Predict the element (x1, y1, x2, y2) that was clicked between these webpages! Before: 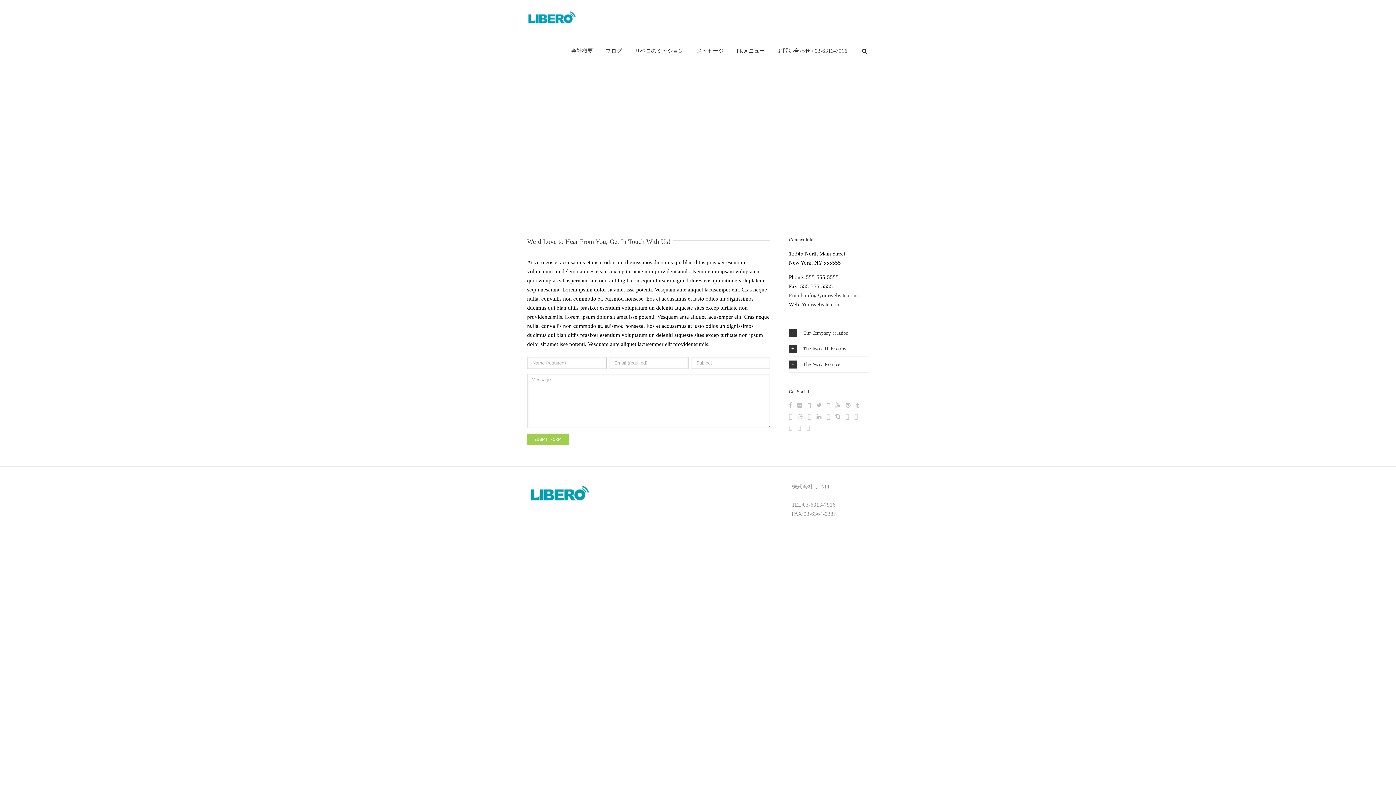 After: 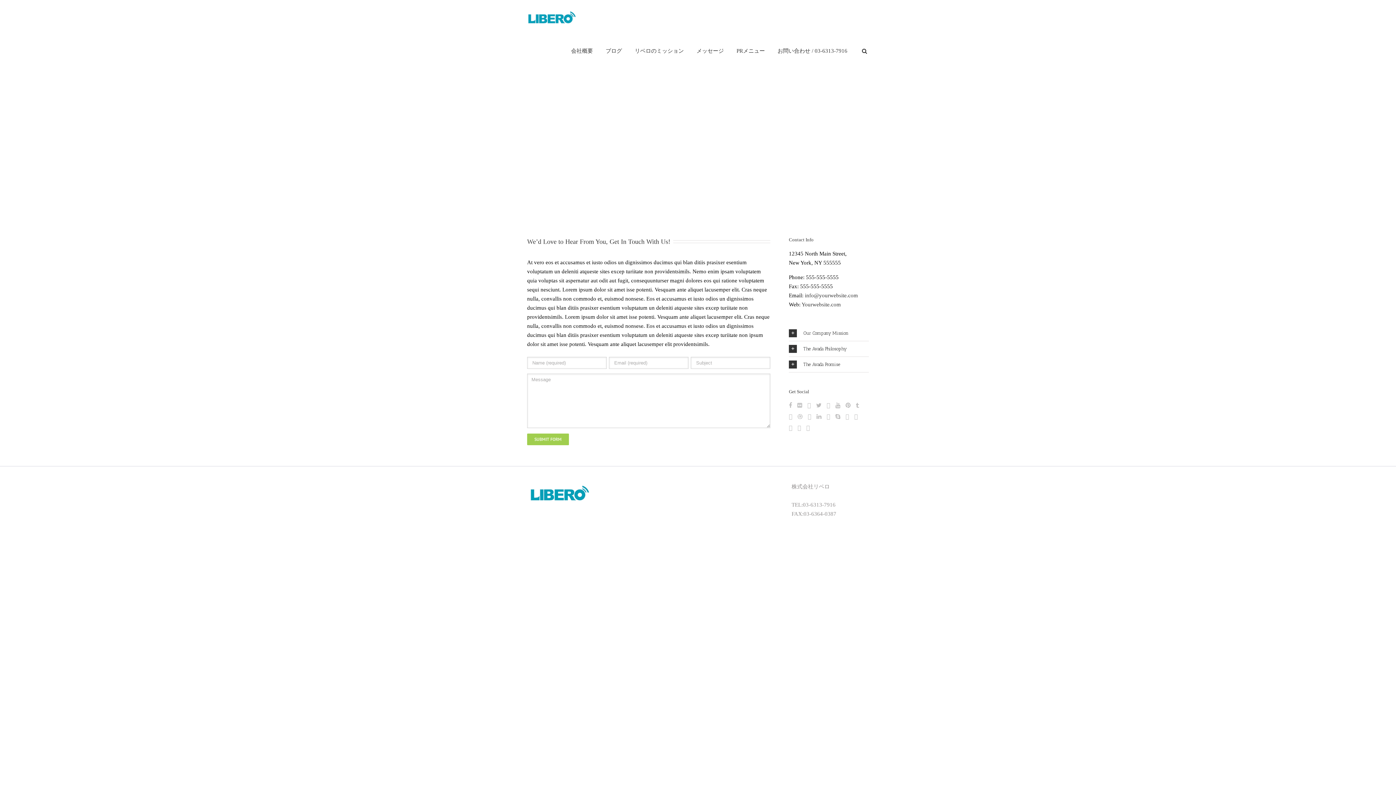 Action: bbox: (797, 402, 802, 408)